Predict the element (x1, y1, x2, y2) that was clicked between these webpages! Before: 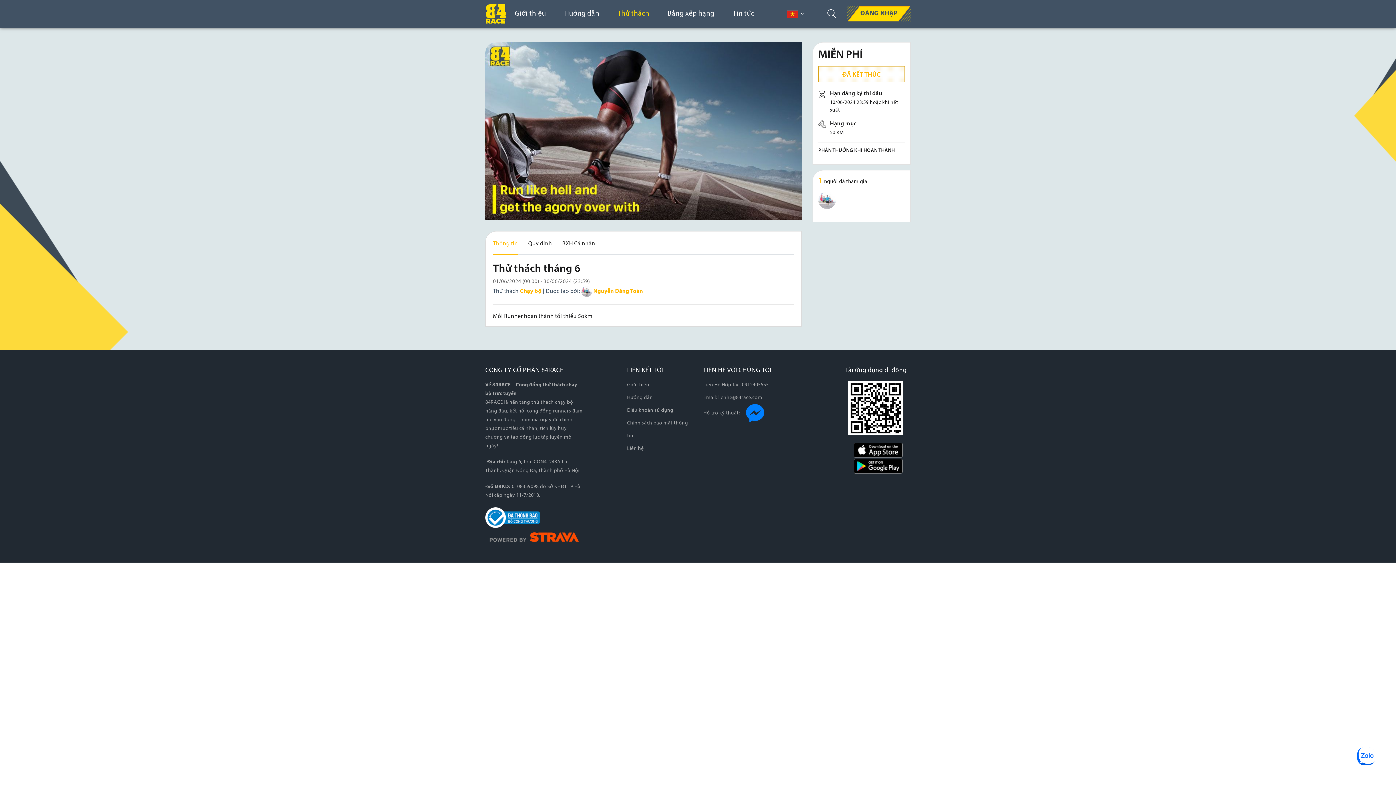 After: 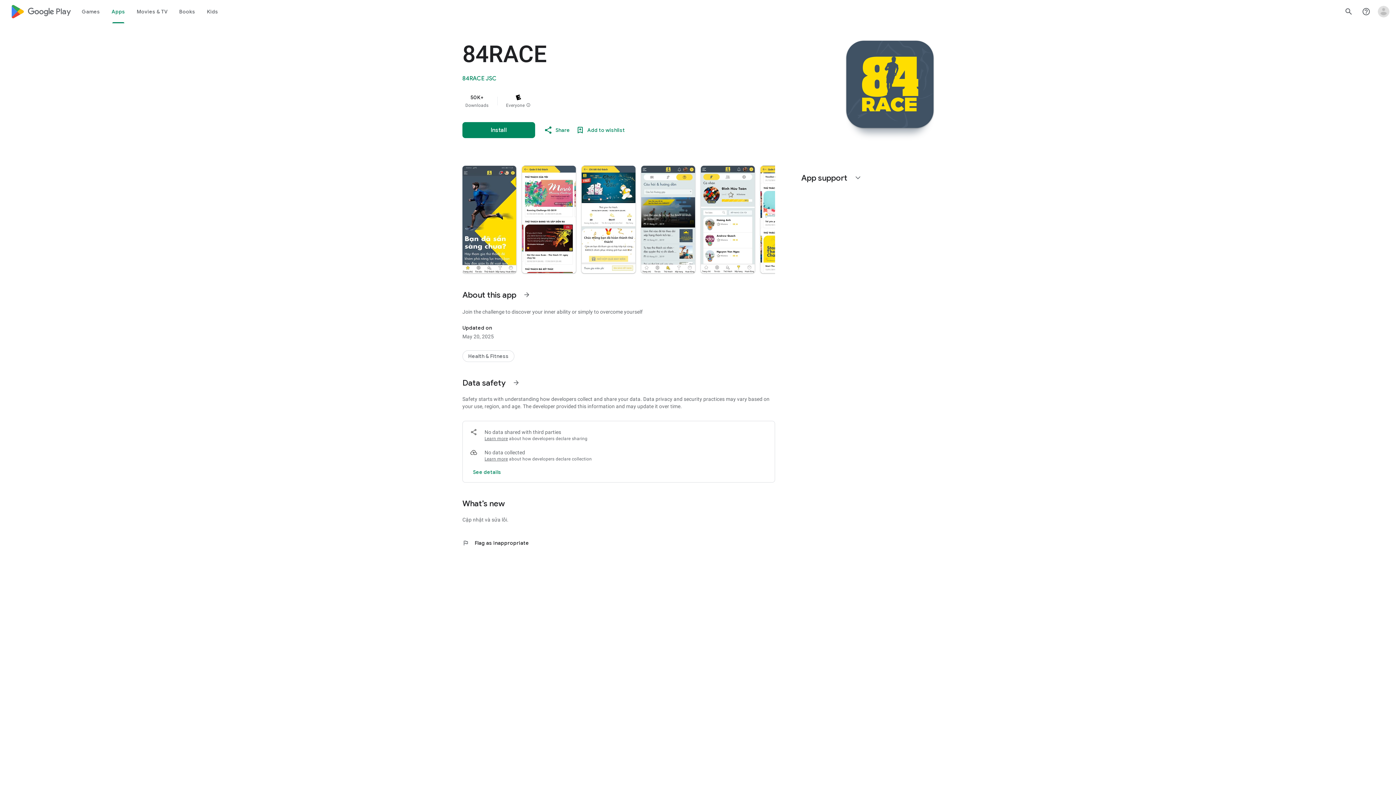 Action: bbox: (853, 458, 902, 473)